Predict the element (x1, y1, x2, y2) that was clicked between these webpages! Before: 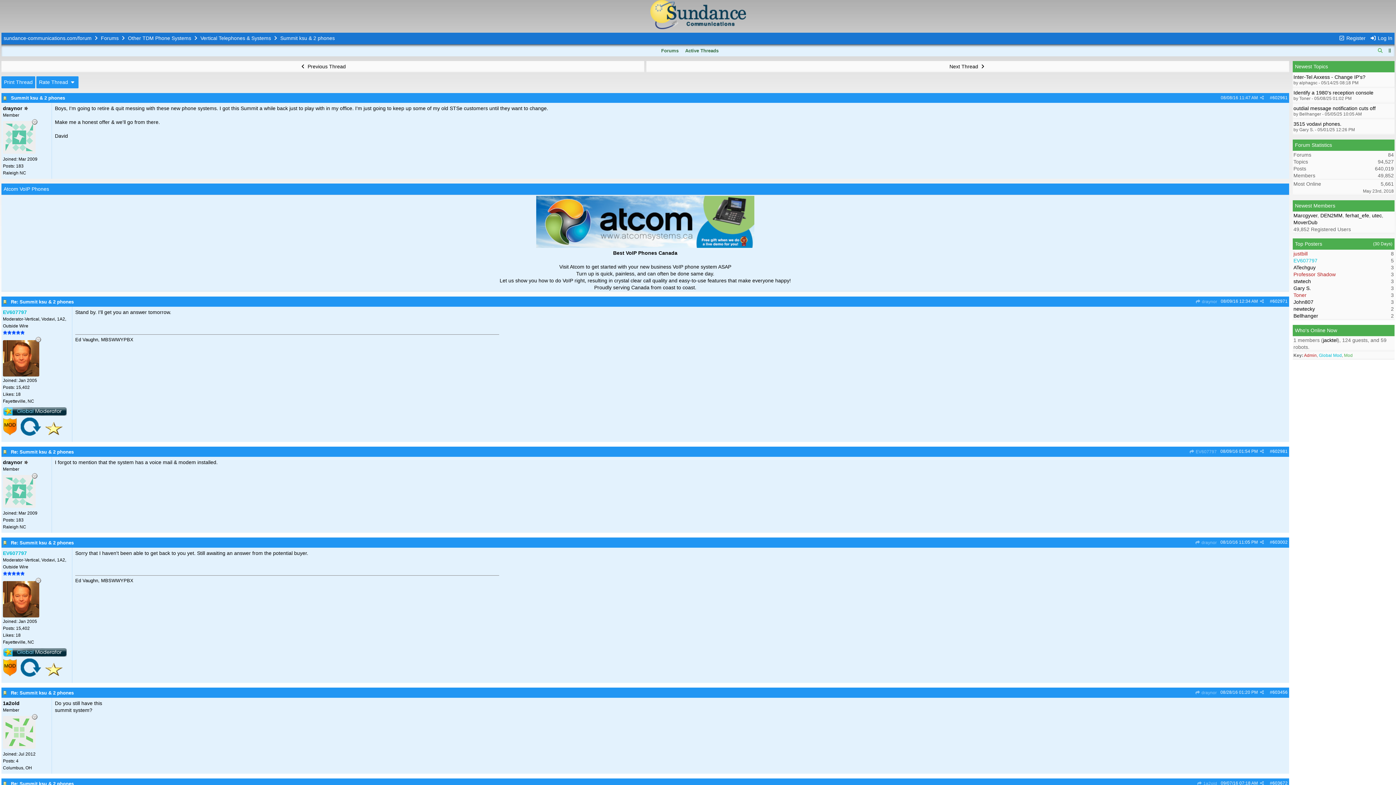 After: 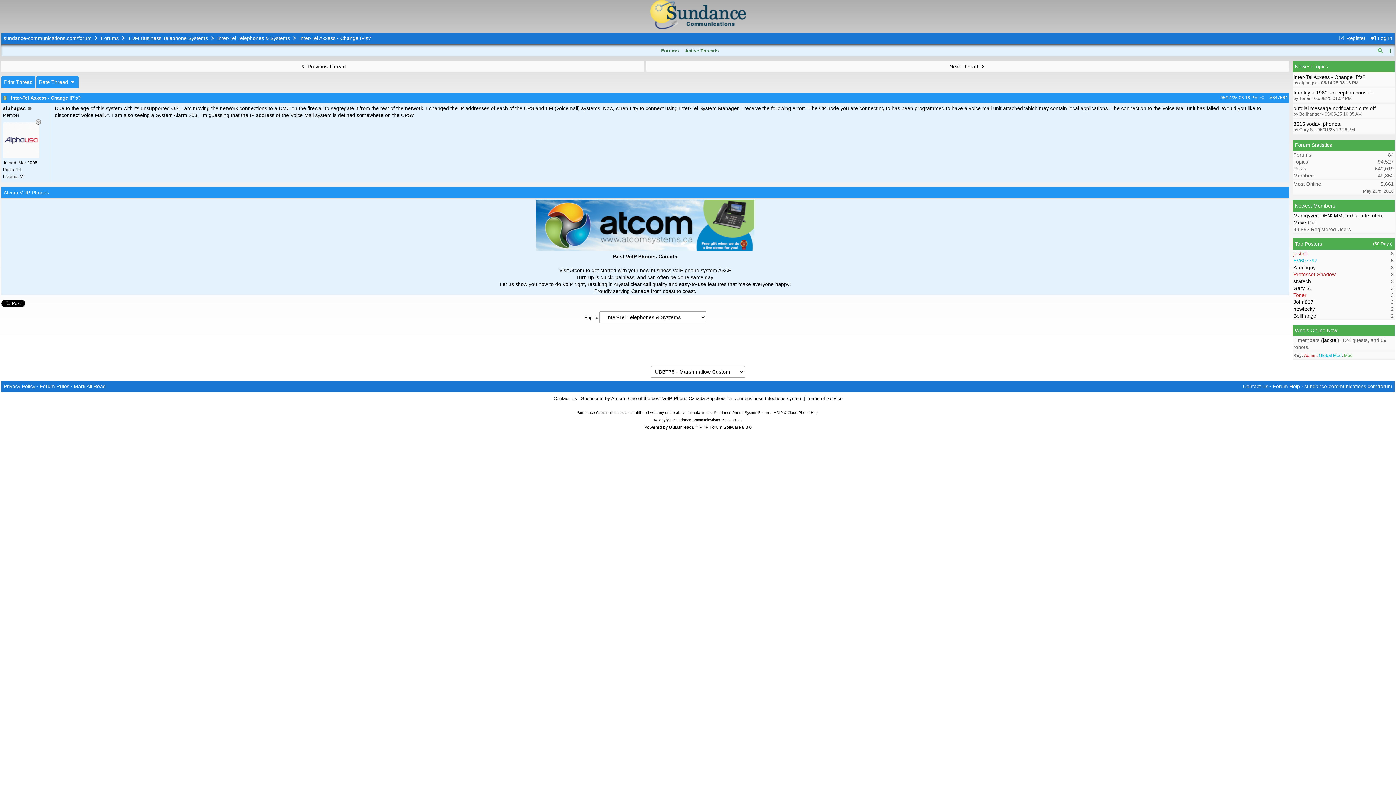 Action: bbox: (1293, 74, 1365, 80) label: Inter-Tel Axxess - Change IP's?